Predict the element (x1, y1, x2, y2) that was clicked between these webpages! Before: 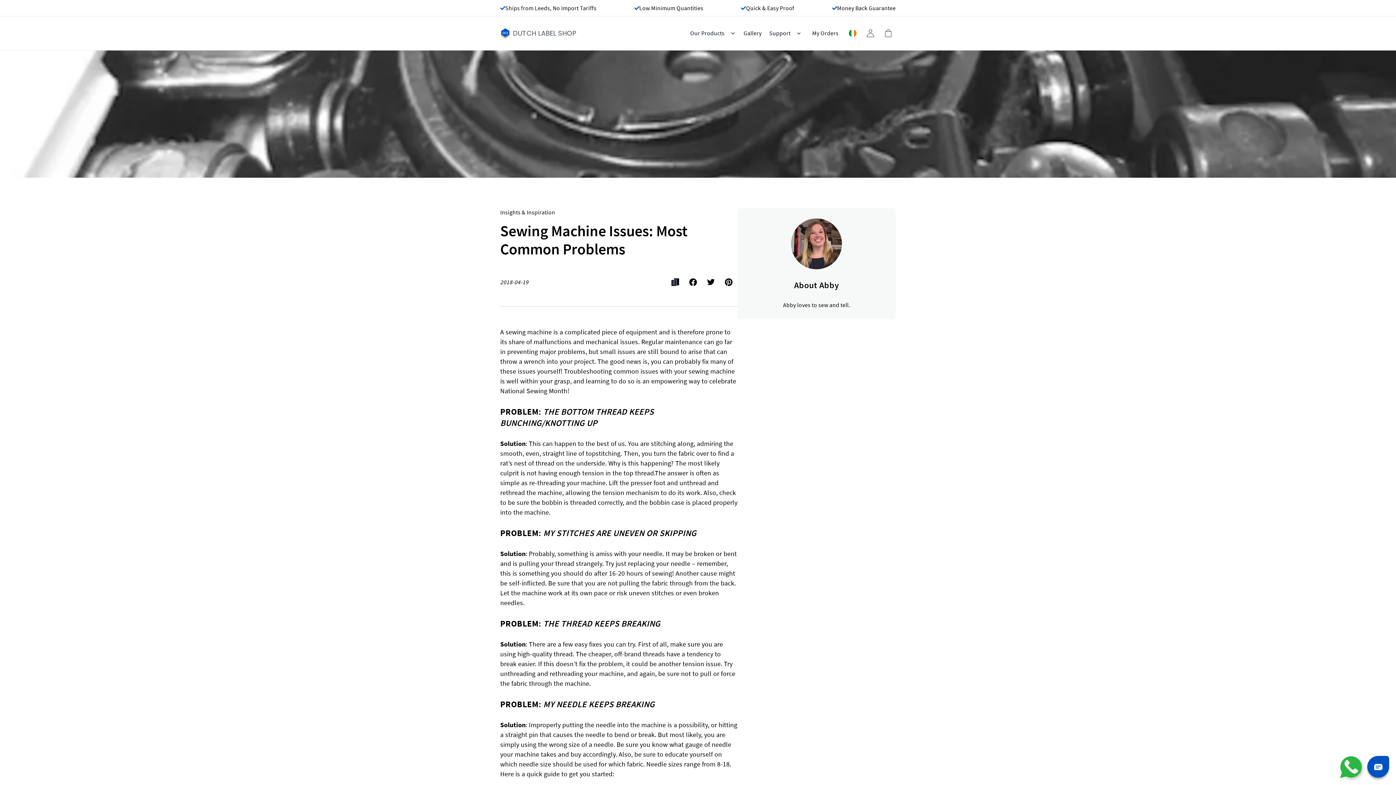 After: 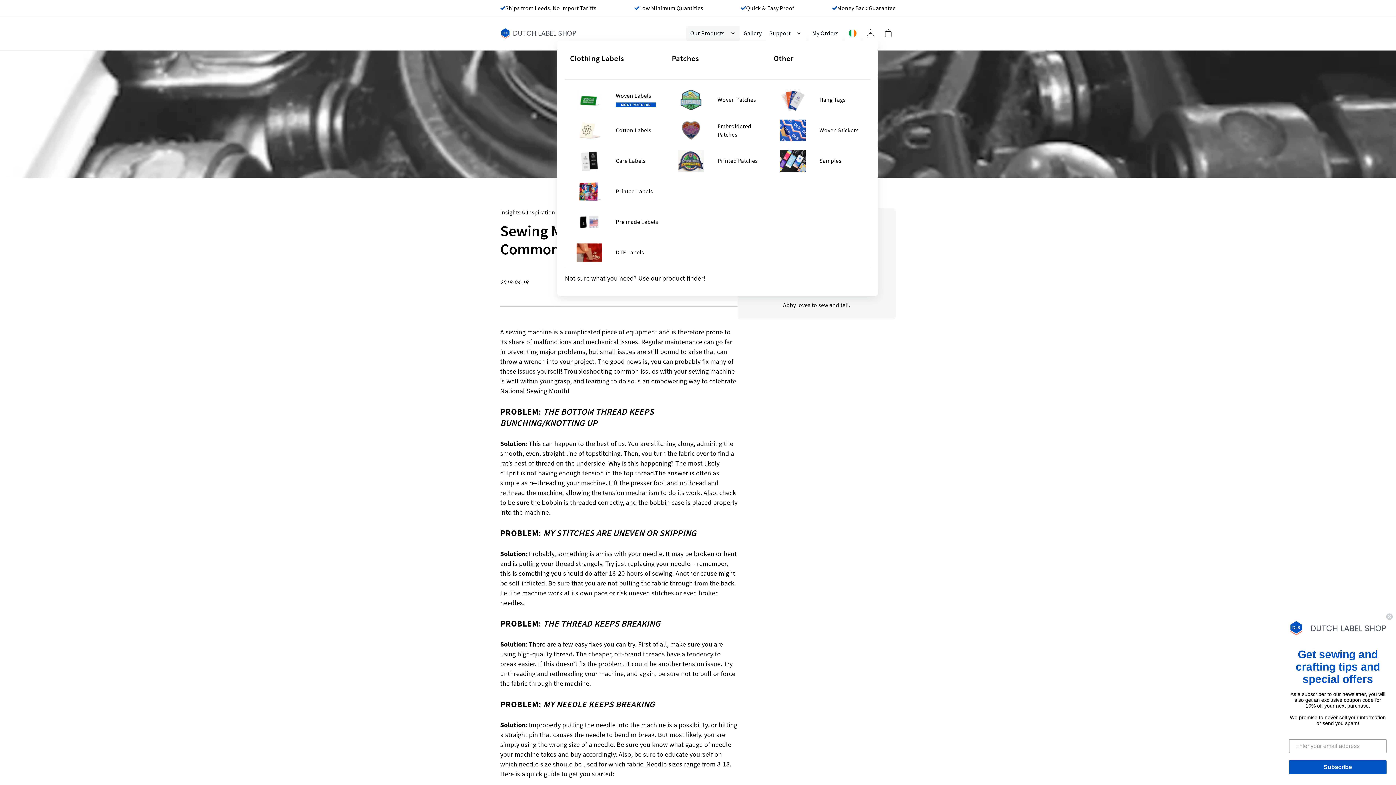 Action: bbox: (686, 25, 740, 40) label: Our Products